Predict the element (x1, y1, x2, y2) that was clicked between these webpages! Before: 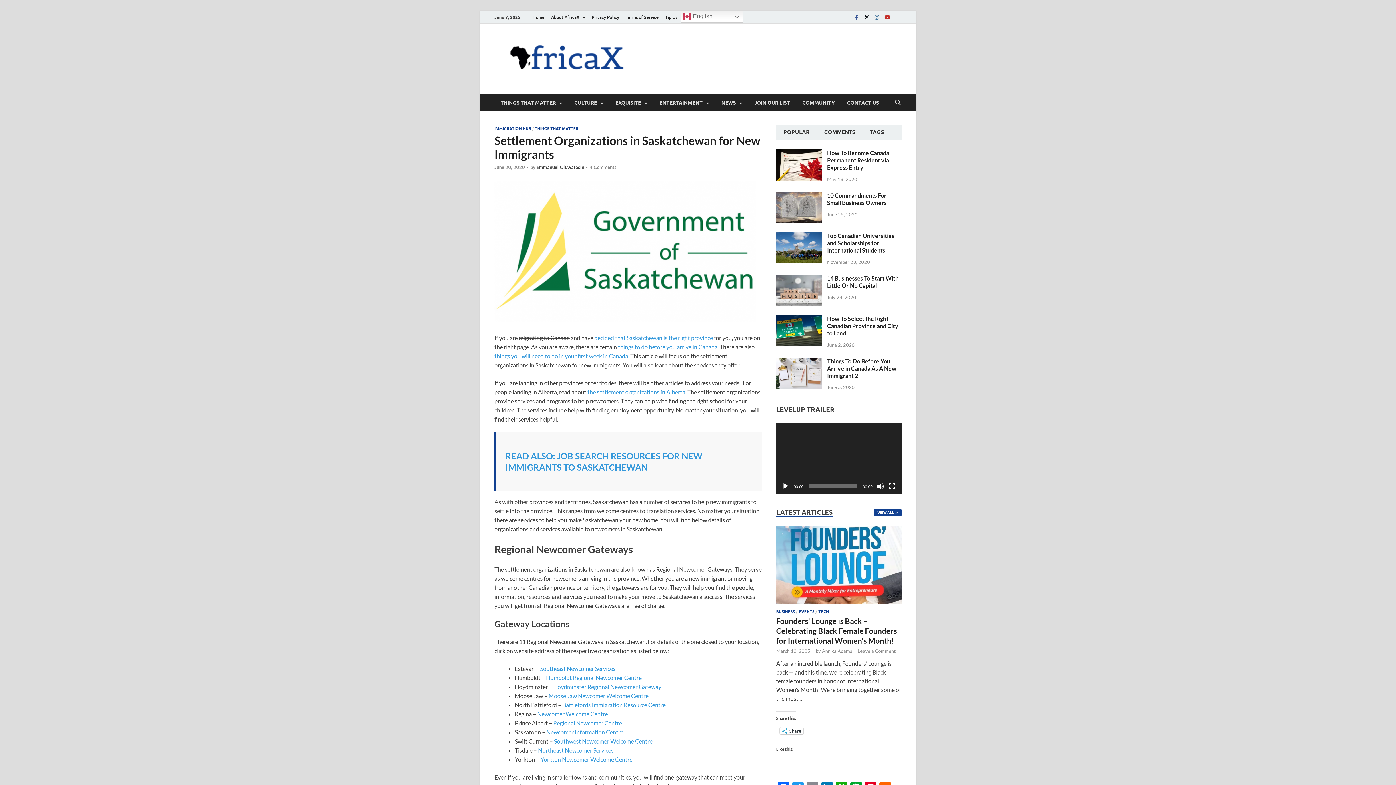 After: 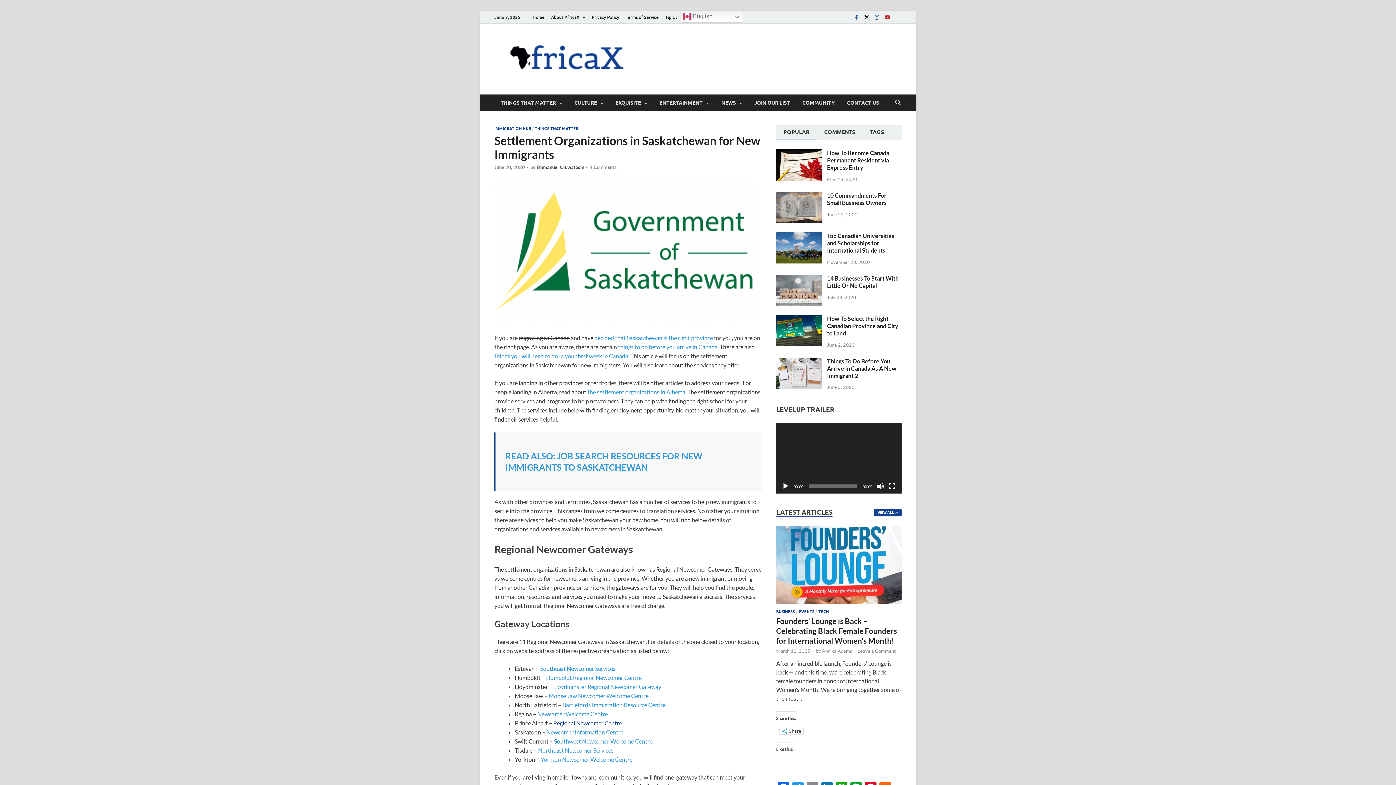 Action: bbox: (553, 720, 622, 726) label: Regional Newcomer Centre